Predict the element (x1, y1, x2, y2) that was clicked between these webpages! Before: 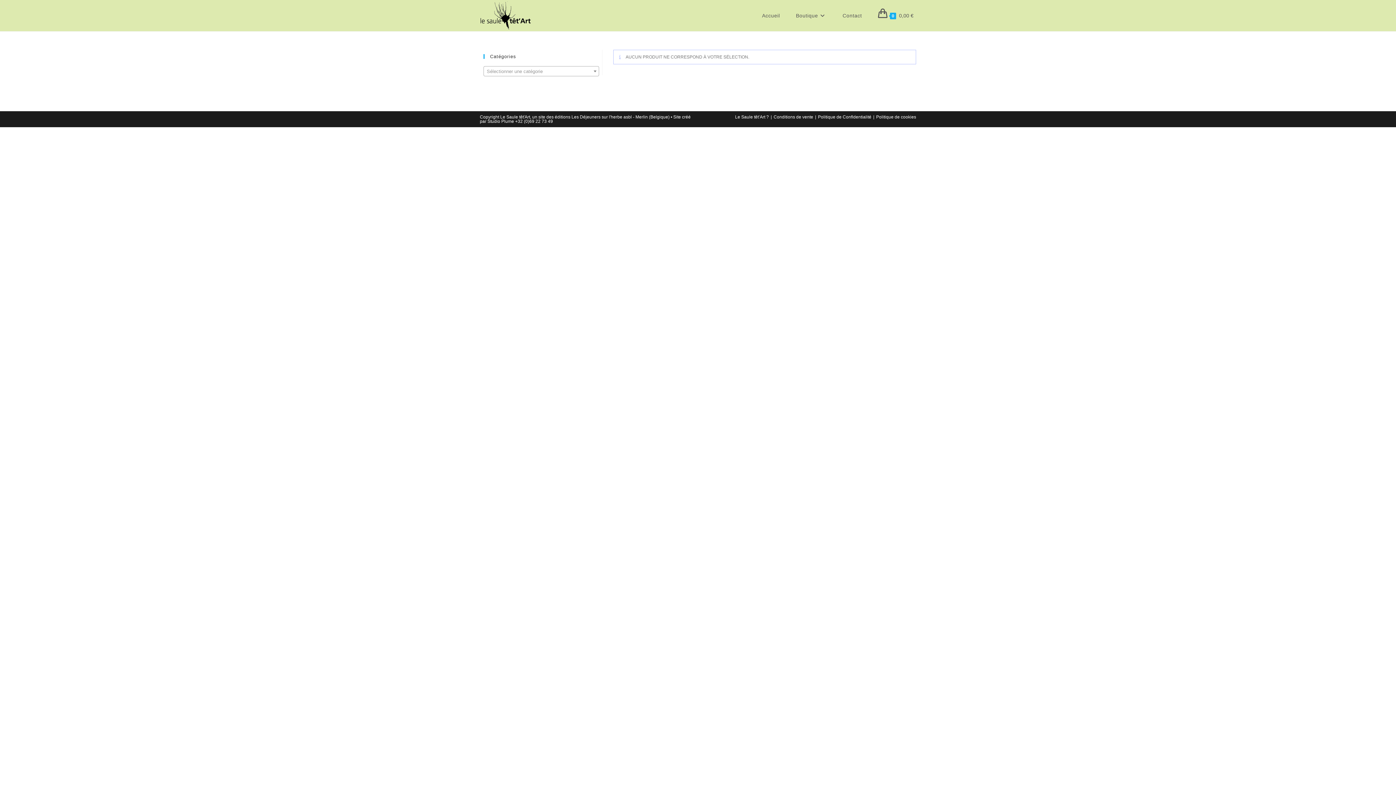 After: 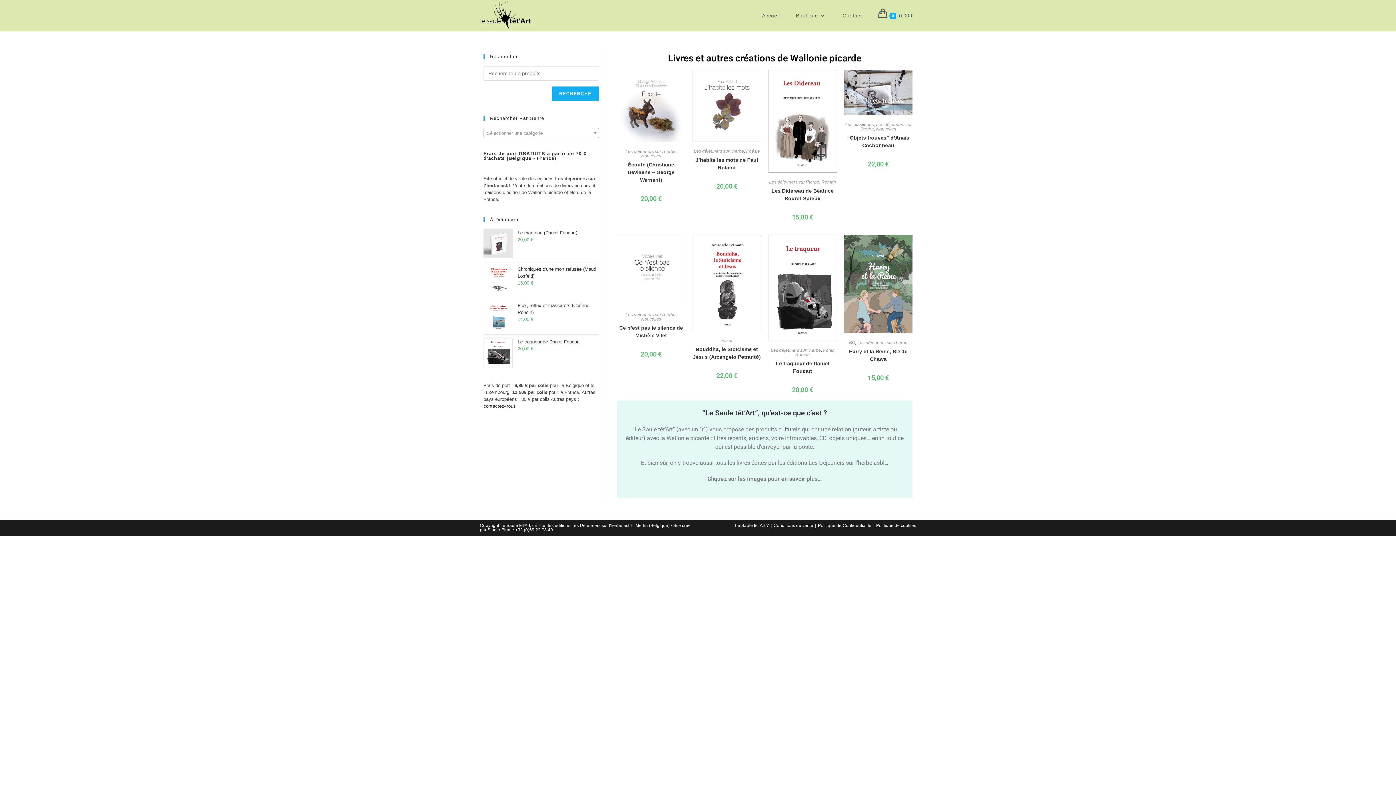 Action: bbox: (480, 11, 531, 18)